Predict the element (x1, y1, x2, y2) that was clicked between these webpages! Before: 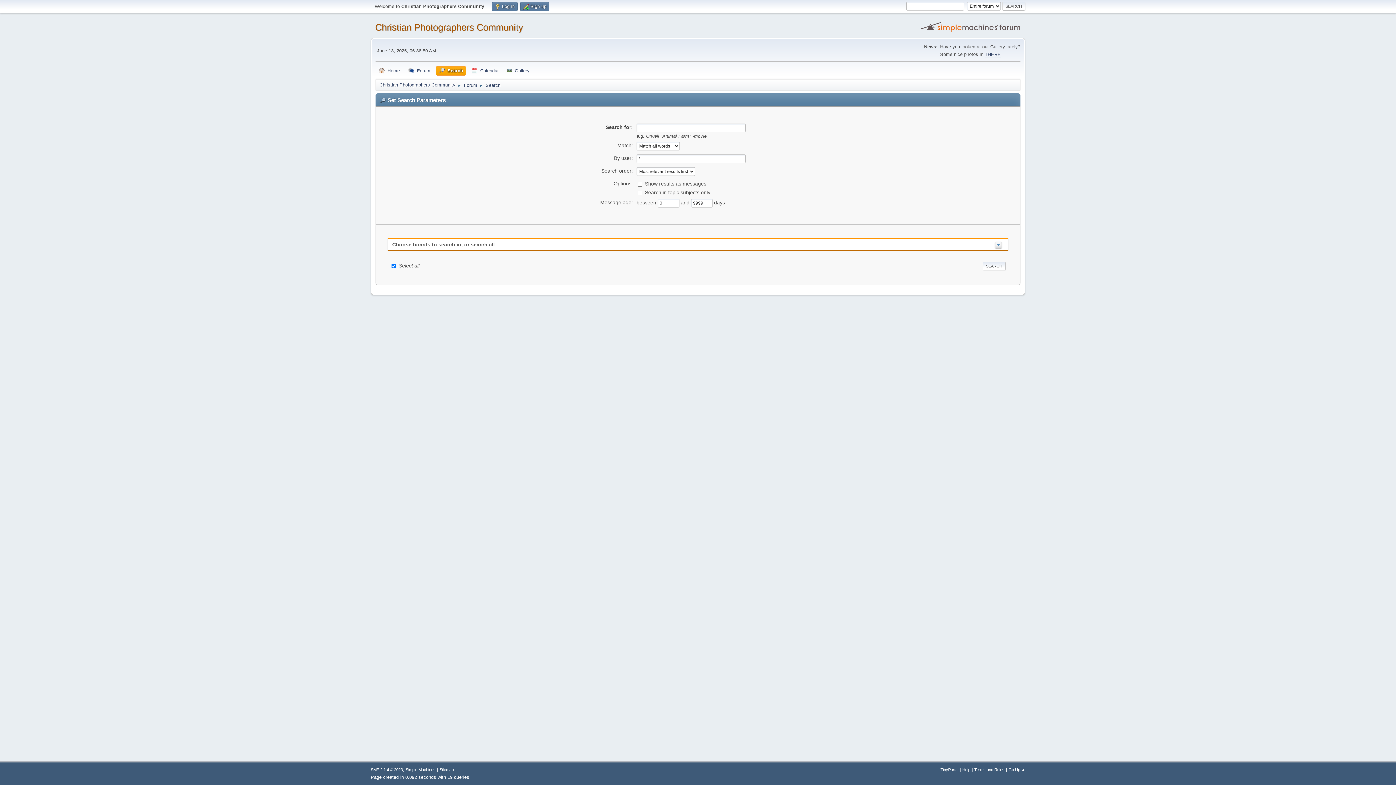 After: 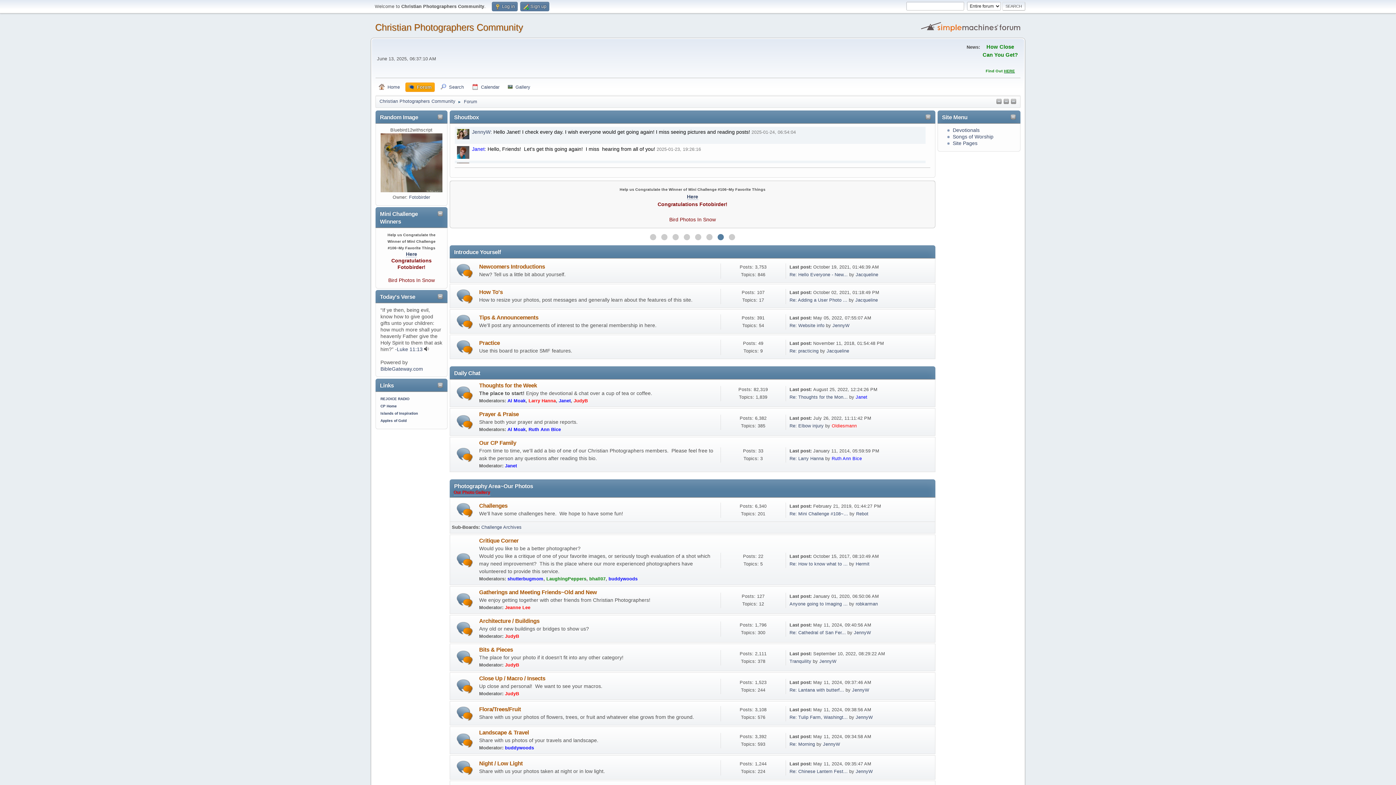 Action: label: Forum bbox: (405, 66, 433, 75)